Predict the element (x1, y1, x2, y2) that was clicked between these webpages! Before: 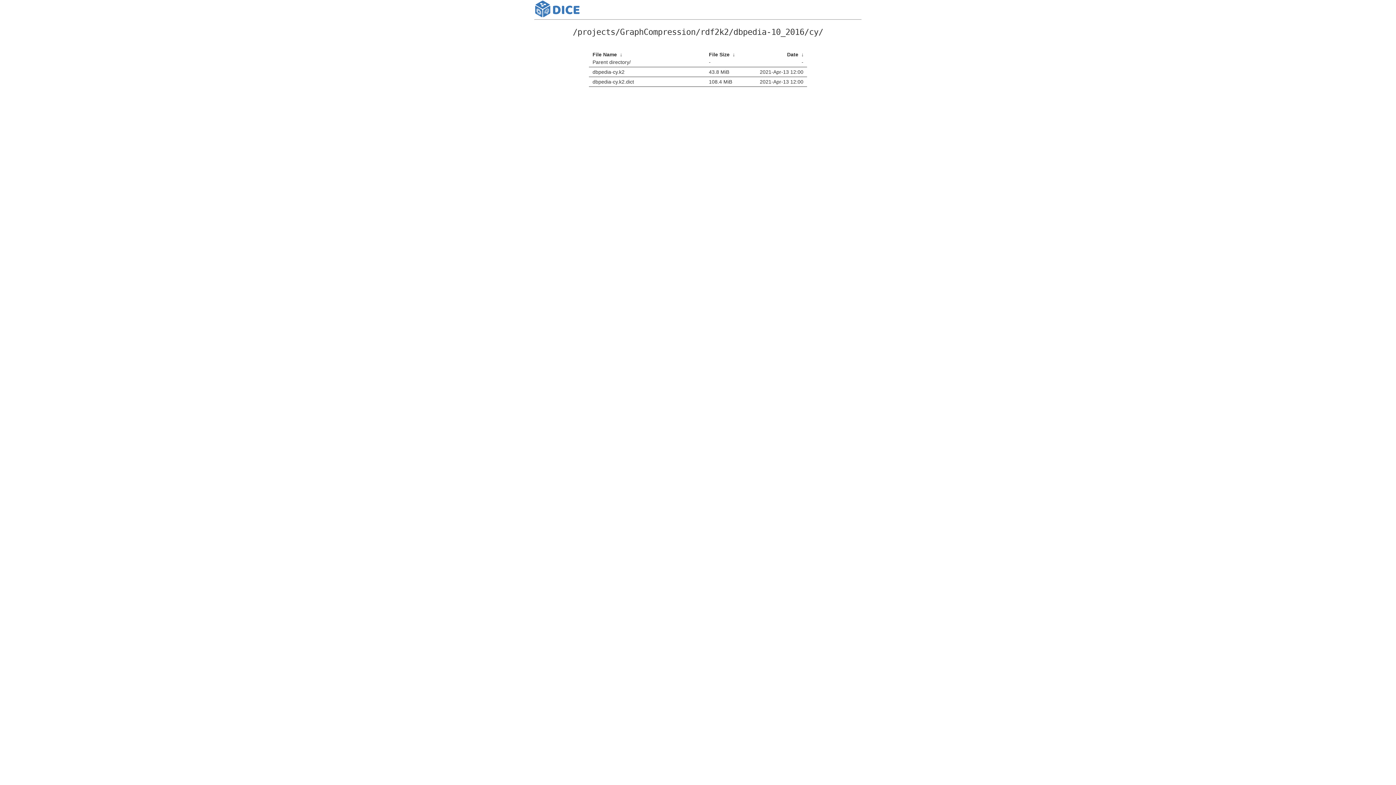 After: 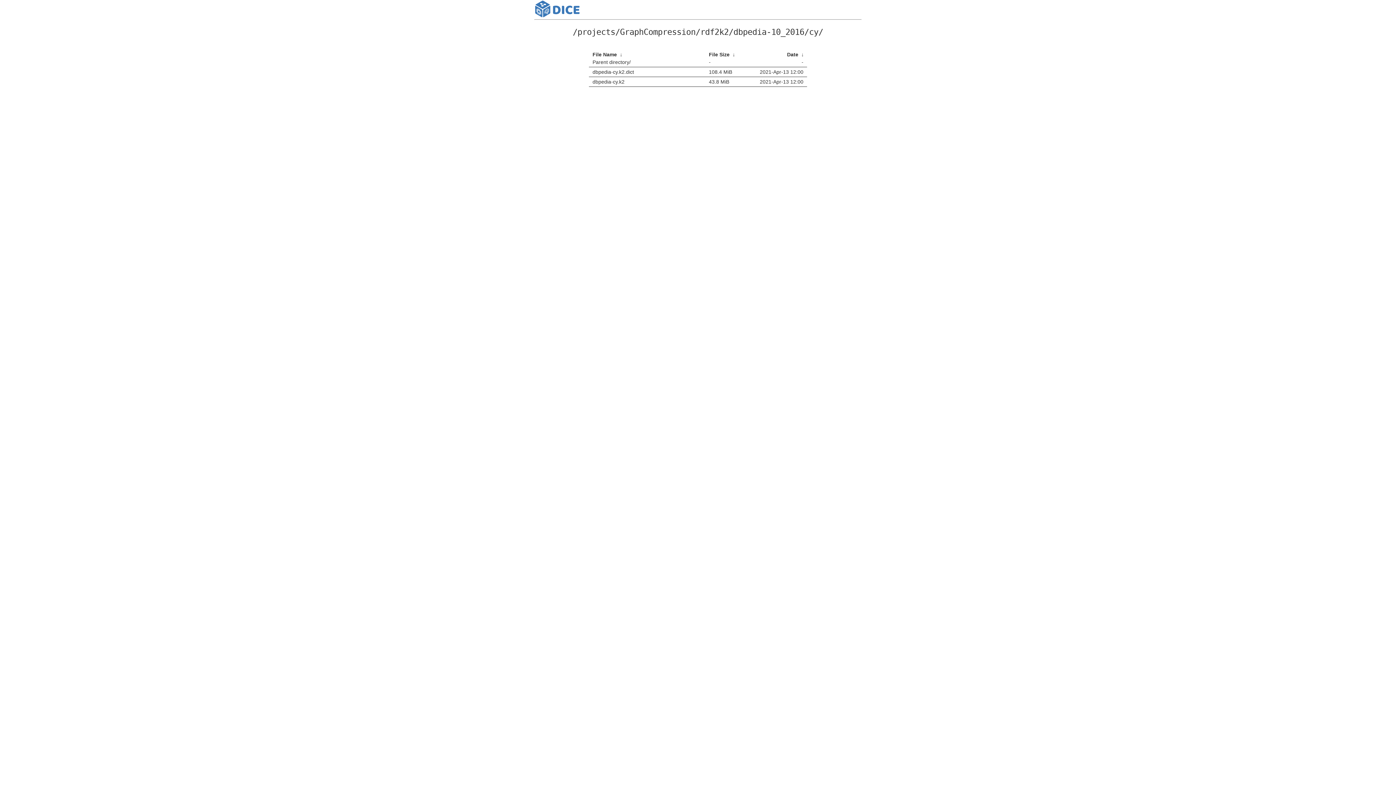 Action: label:  ↓  bbox: (618, 51, 624, 57)